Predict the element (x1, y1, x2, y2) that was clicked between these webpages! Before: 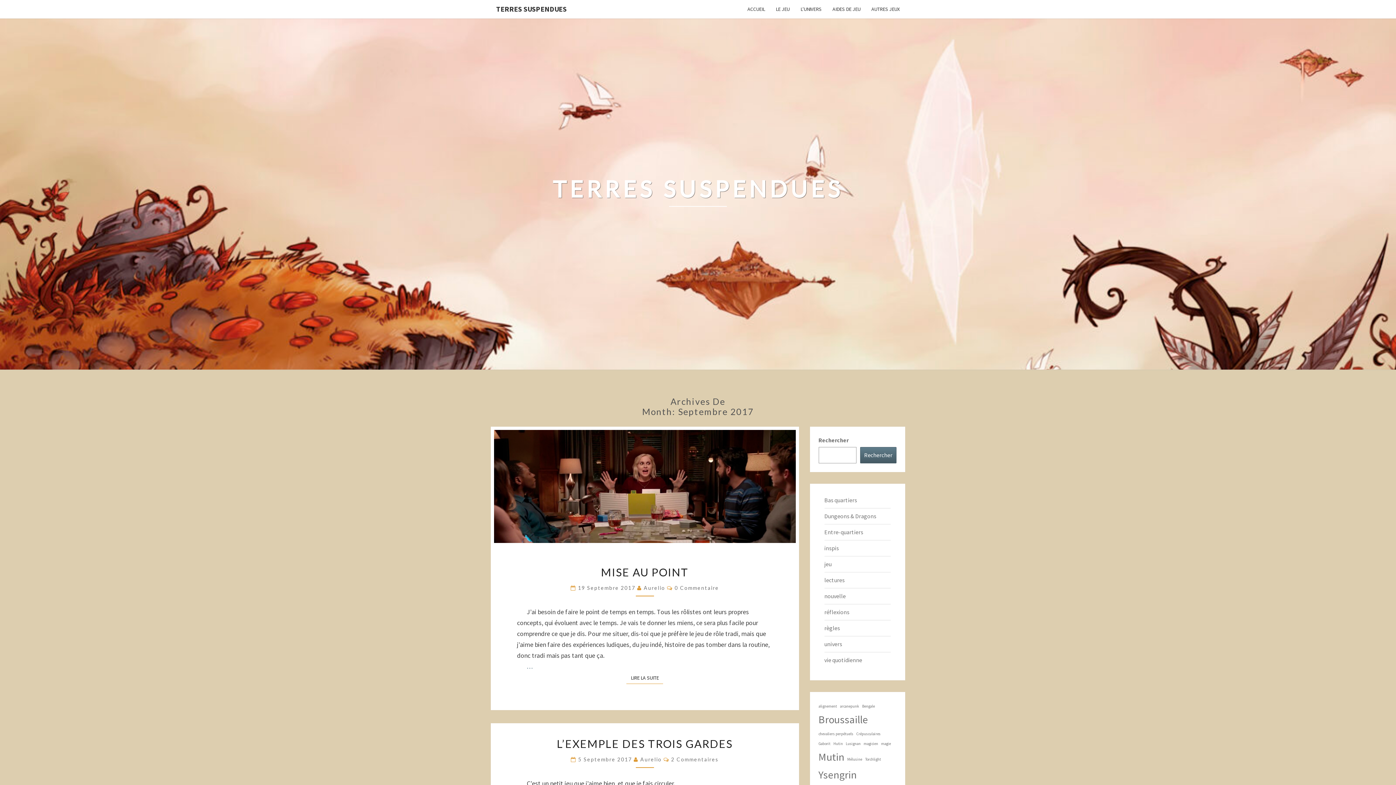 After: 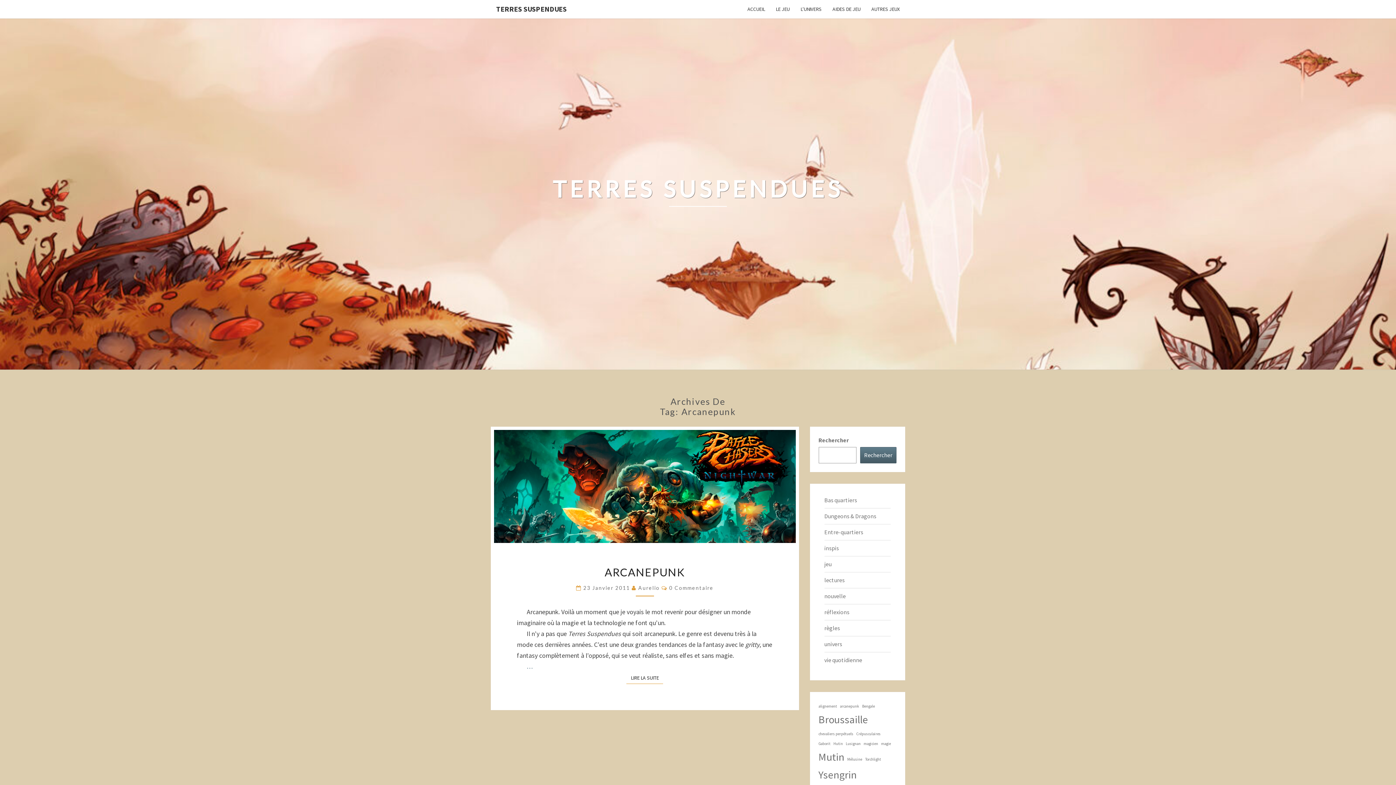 Action: bbox: (840, 703, 859, 710) label: arcanepunk (1 élément)